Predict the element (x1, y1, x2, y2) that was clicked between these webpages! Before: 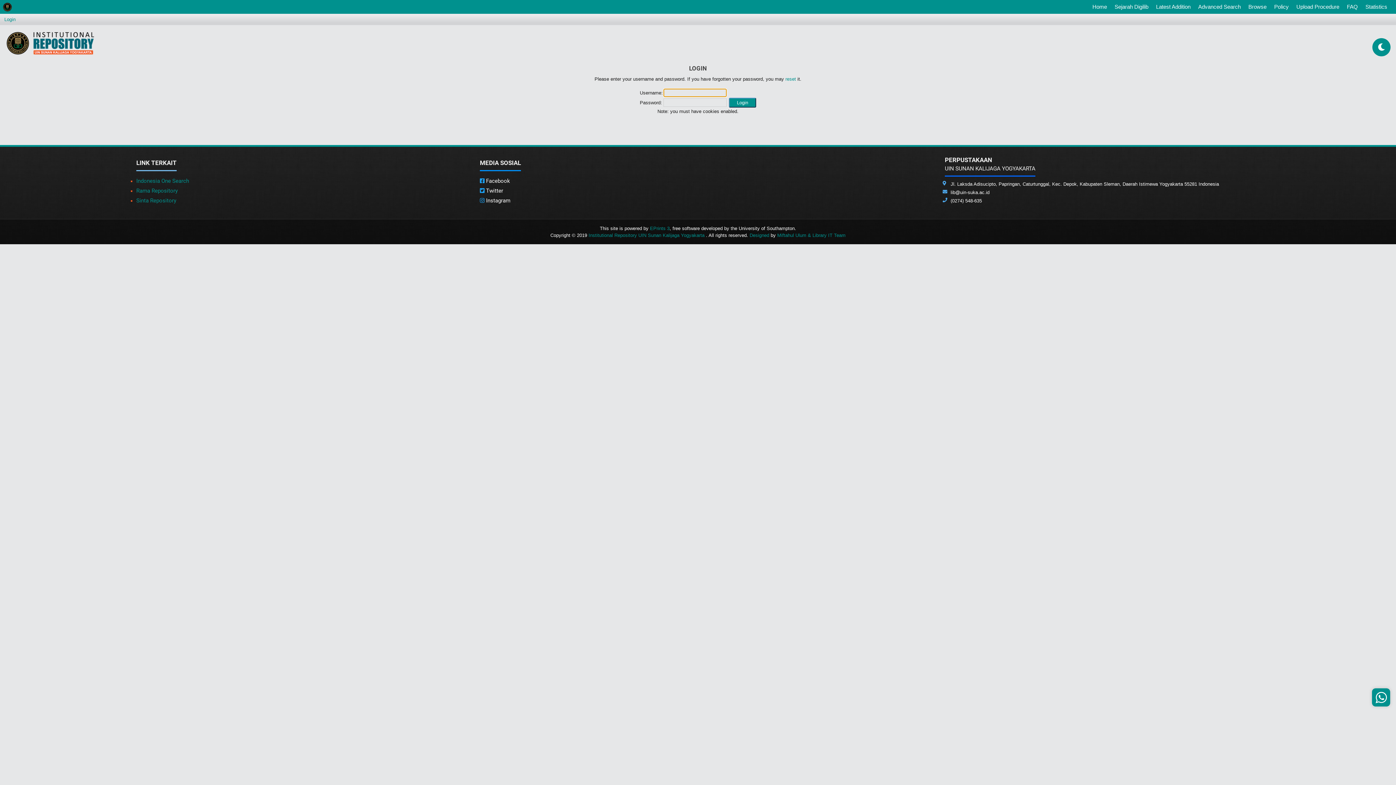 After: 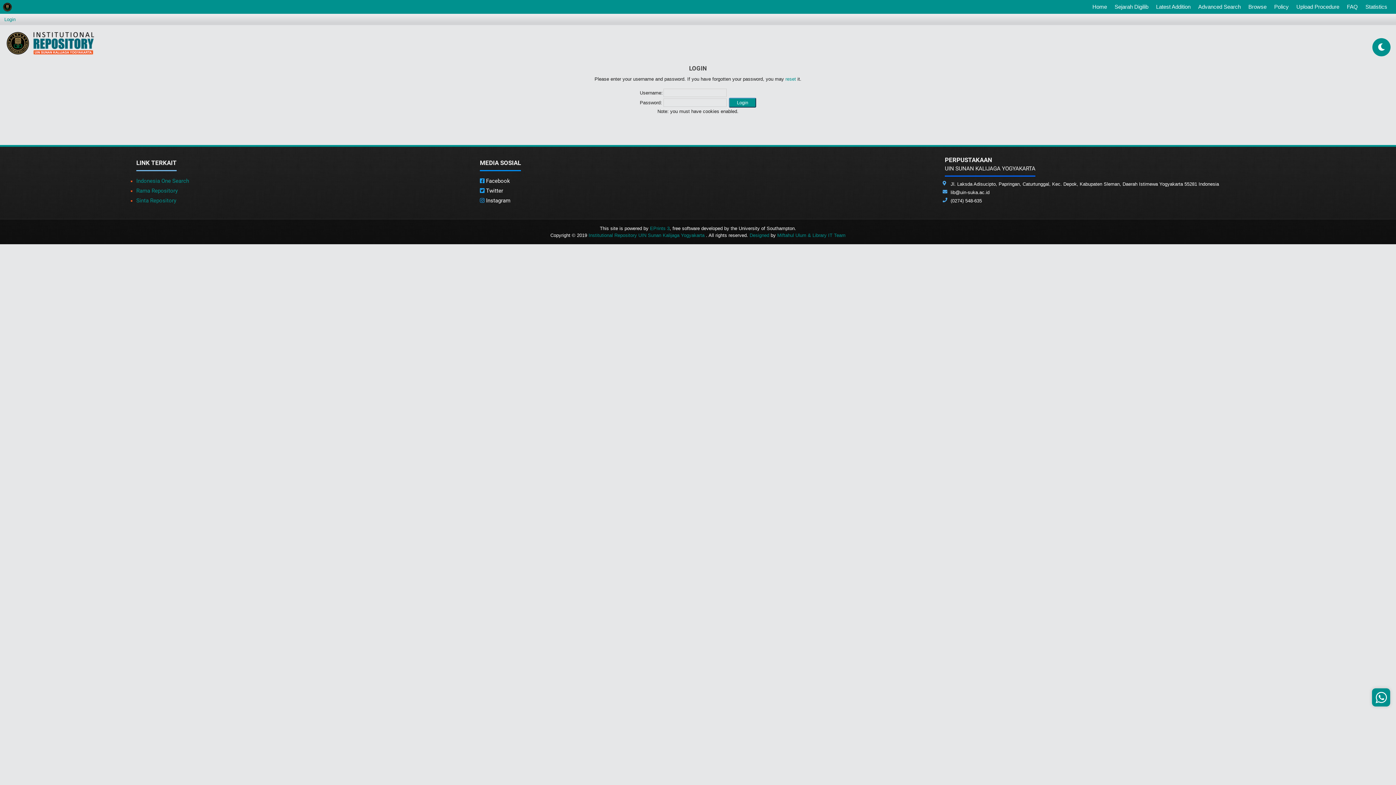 Action: label: lib@uin-suka.ac.id bbox: (950, 189, 989, 195)